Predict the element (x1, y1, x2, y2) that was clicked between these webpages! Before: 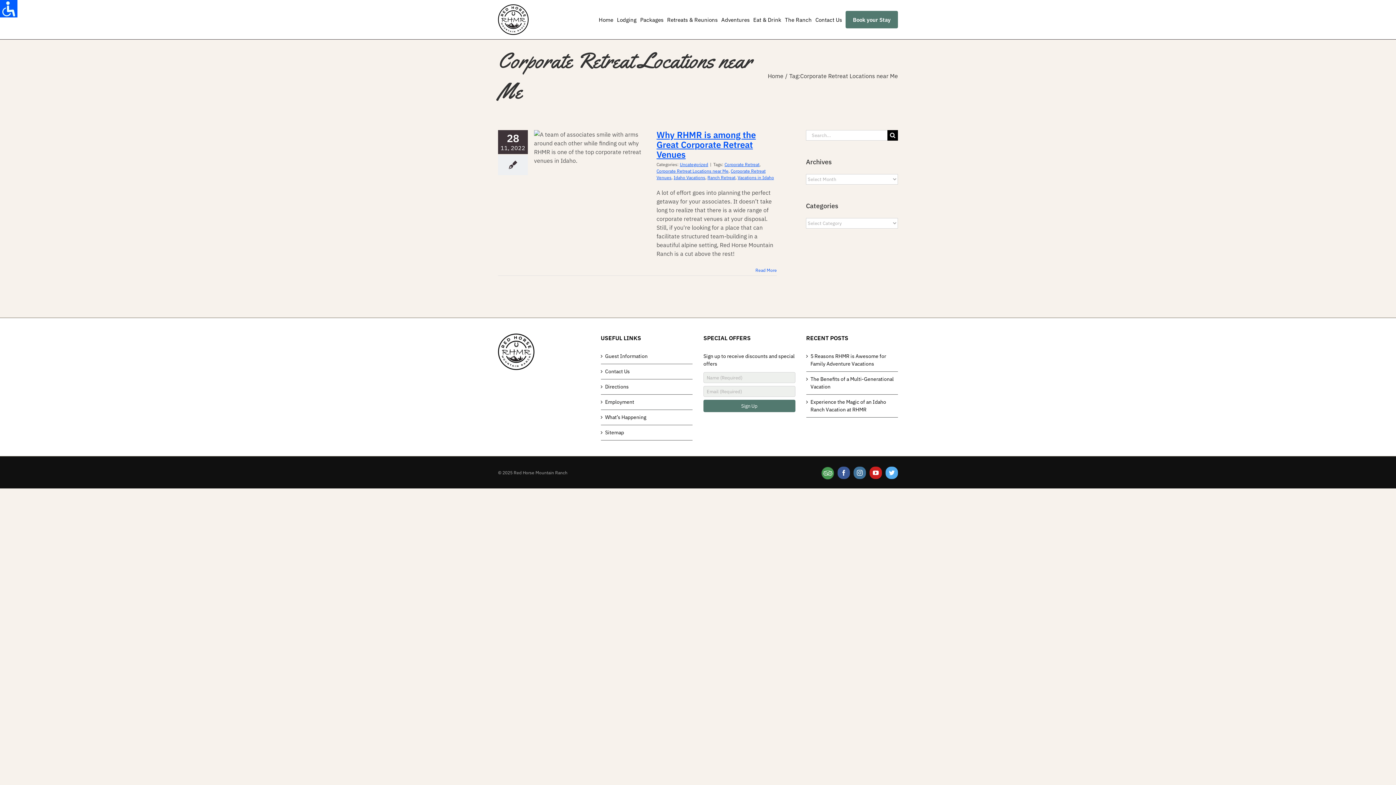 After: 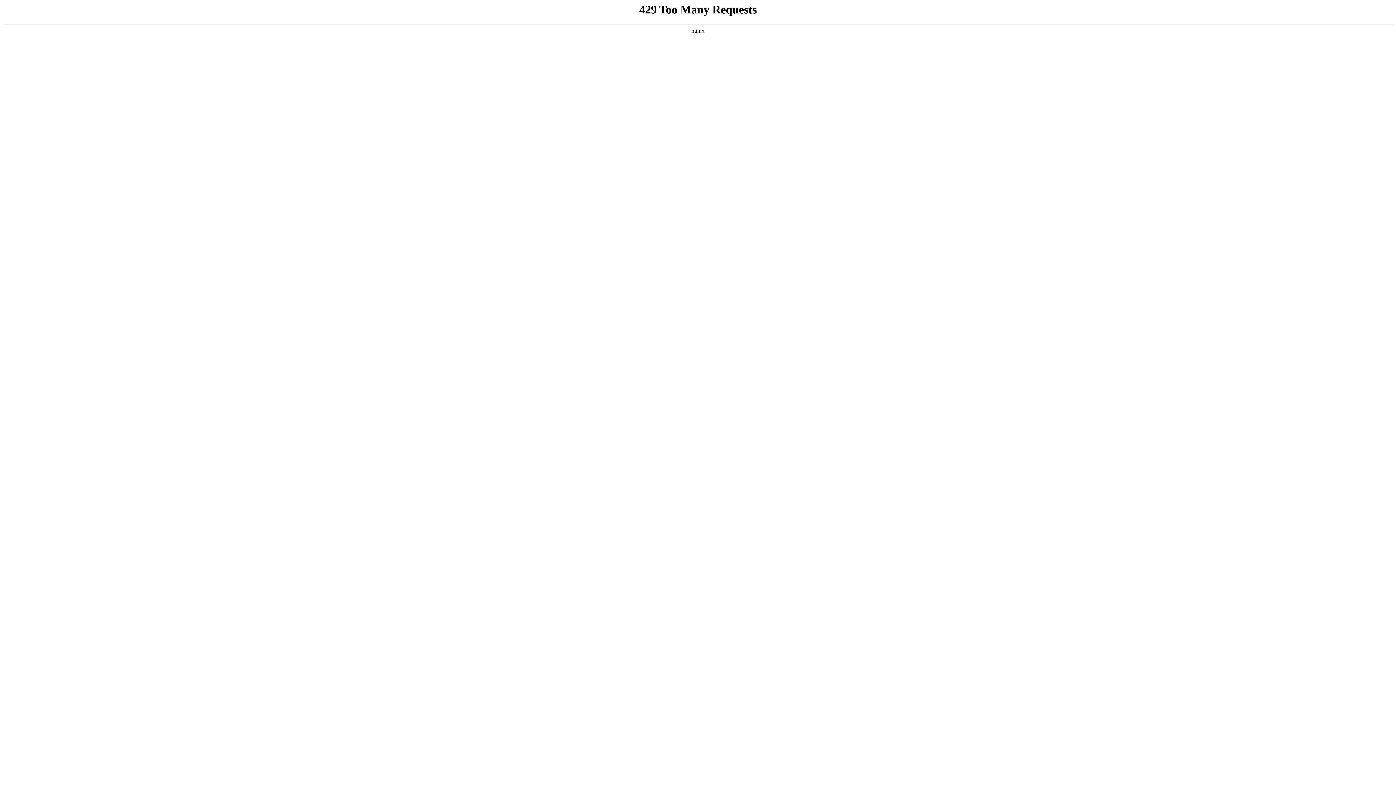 Action: label: Sitemap bbox: (605, 429, 689, 436)